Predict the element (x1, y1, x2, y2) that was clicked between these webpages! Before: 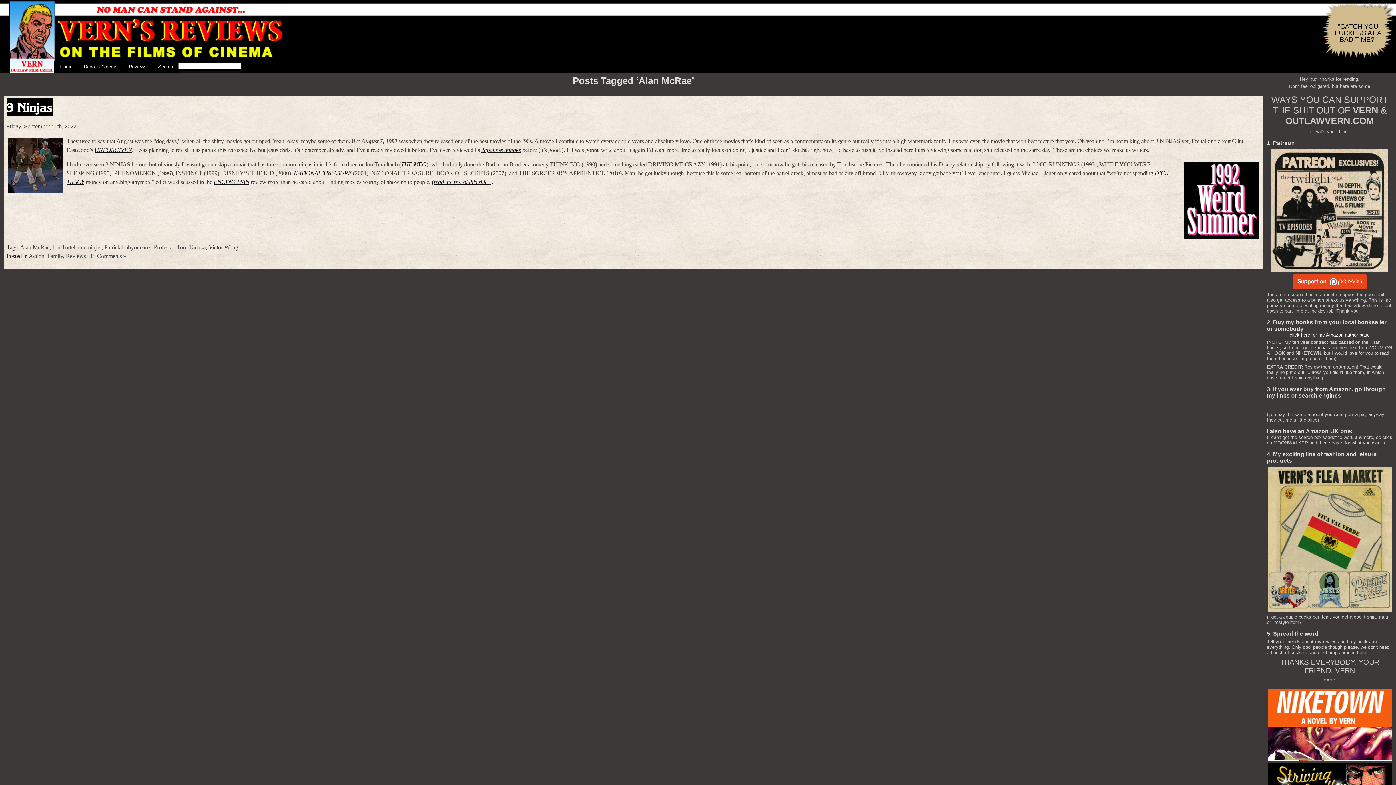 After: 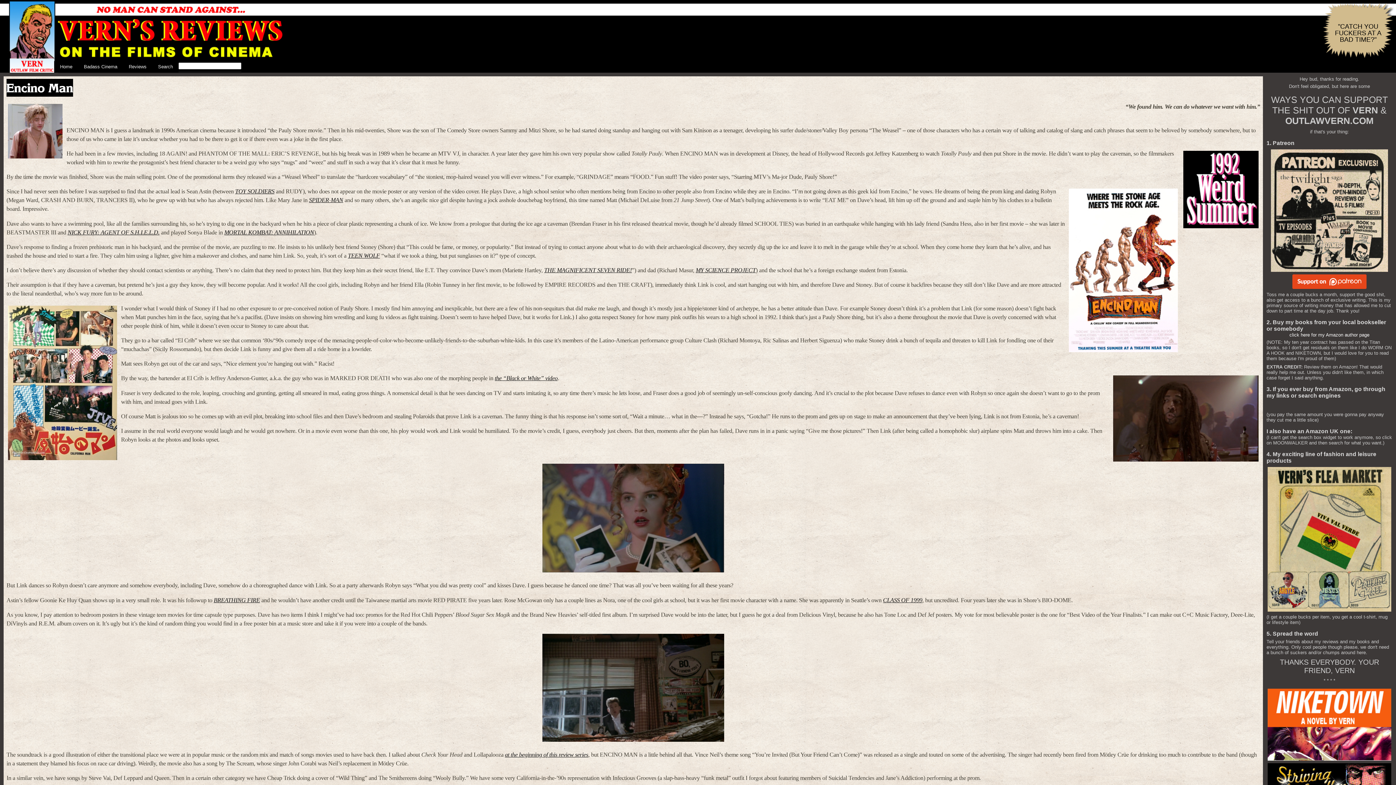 Action: bbox: (213, 178, 249, 185) label: ENCINO MAN